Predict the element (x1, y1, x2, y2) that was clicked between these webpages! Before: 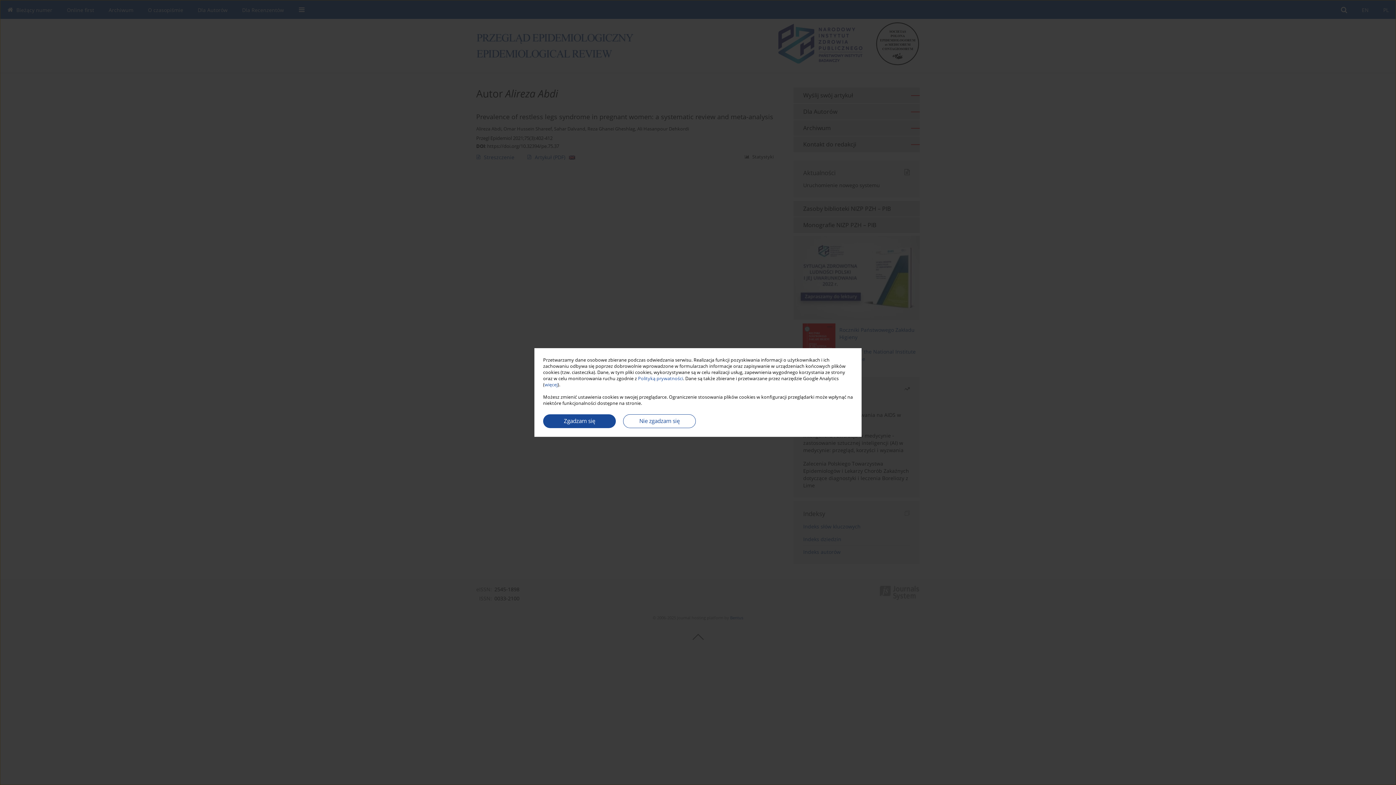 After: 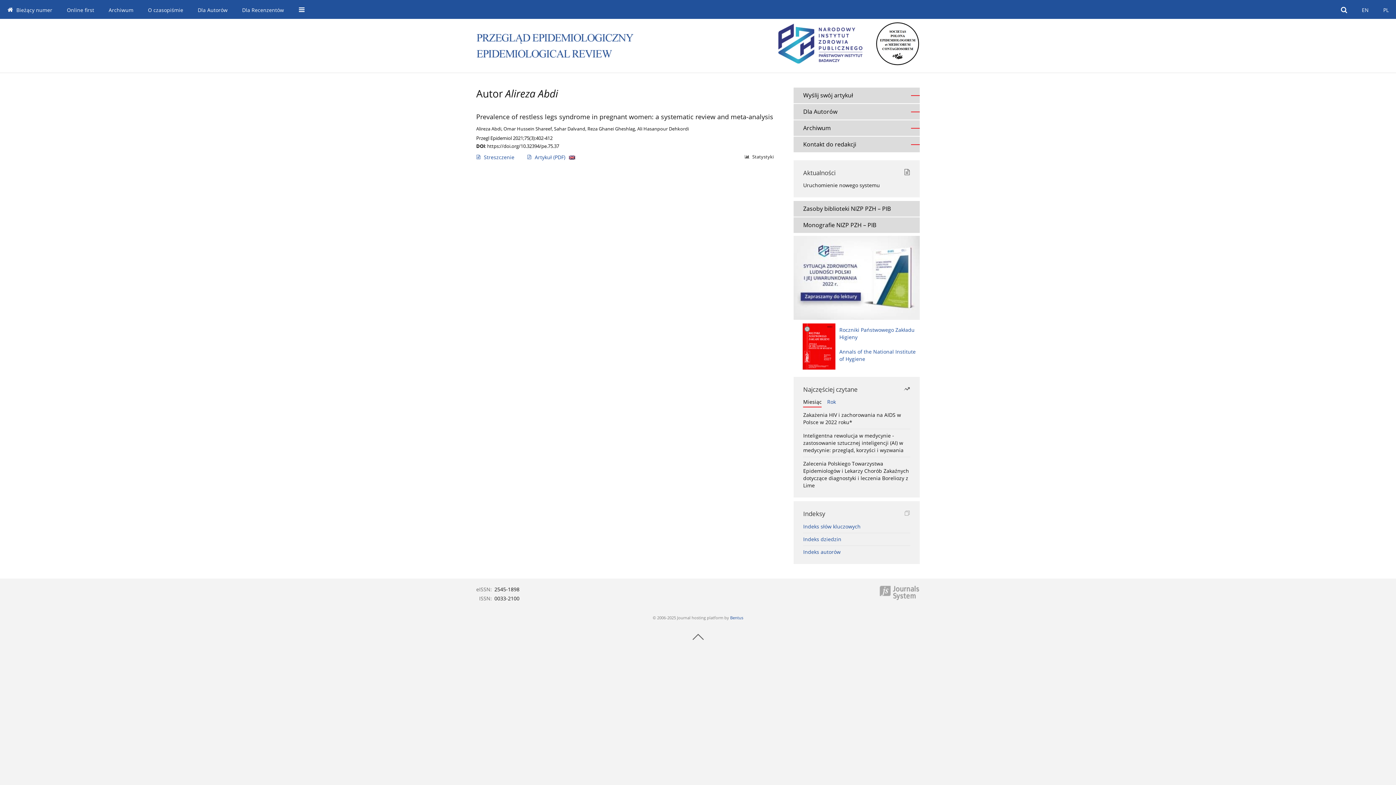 Action: label: Zgadzam się bbox: (543, 414, 616, 428)